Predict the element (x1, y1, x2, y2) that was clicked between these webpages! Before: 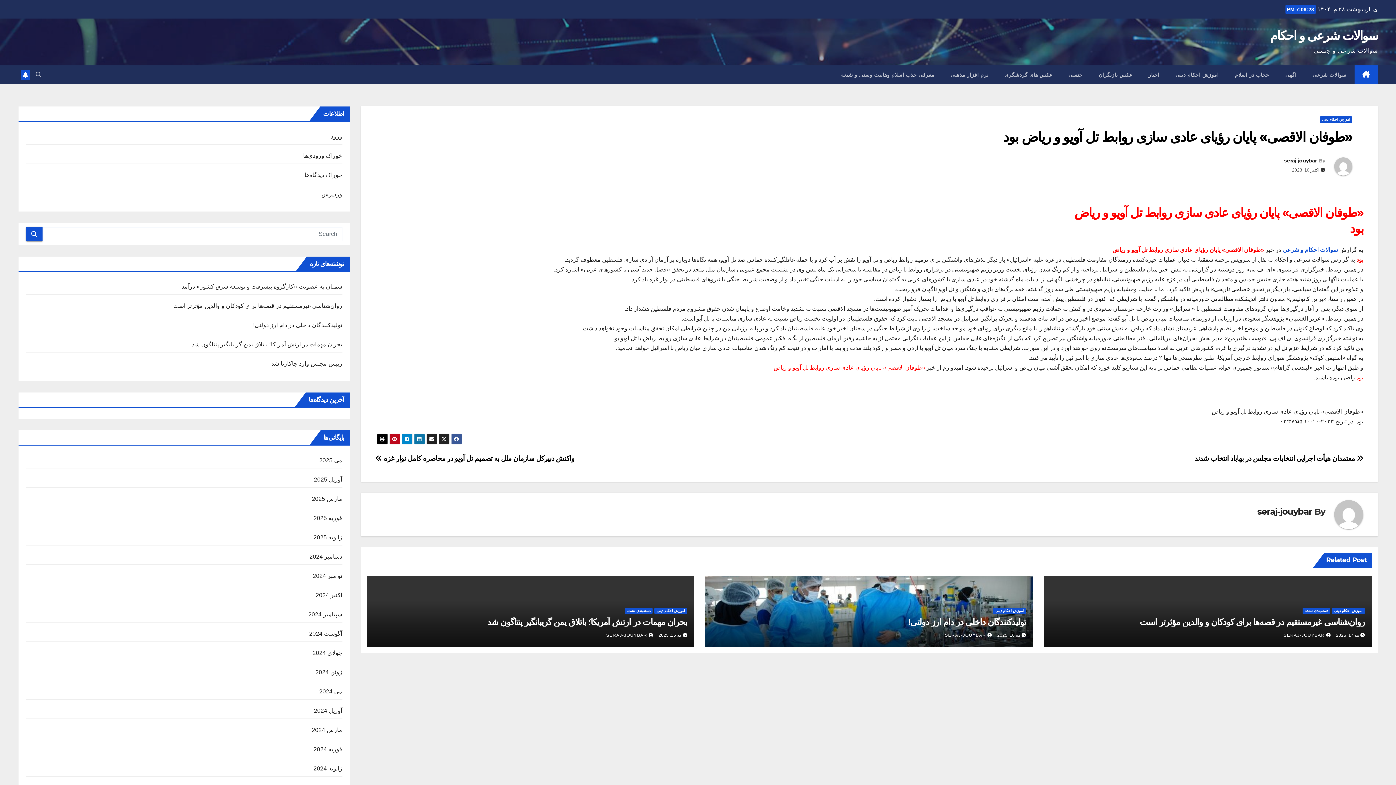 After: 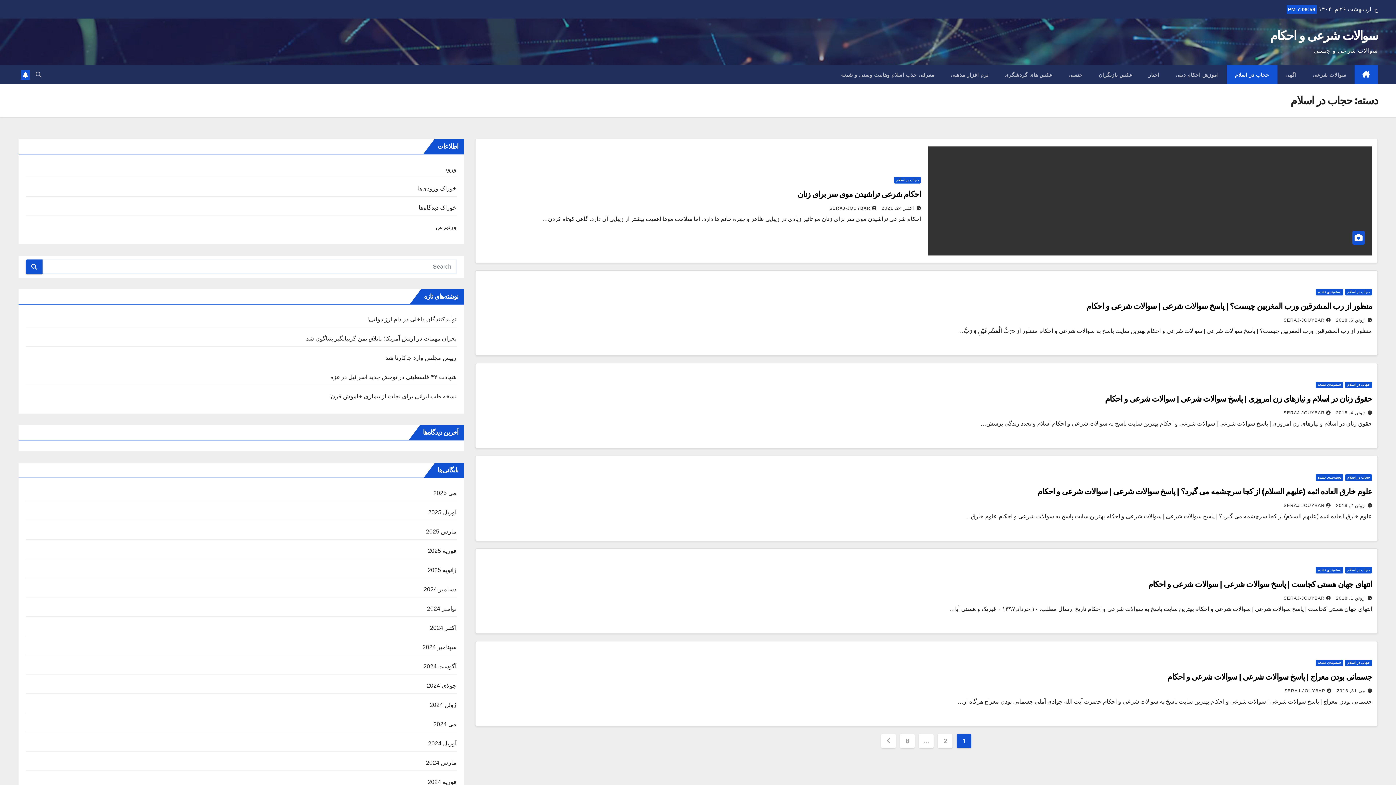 Action: bbox: (1227, 65, 1277, 84) label: حجاب در اسلام